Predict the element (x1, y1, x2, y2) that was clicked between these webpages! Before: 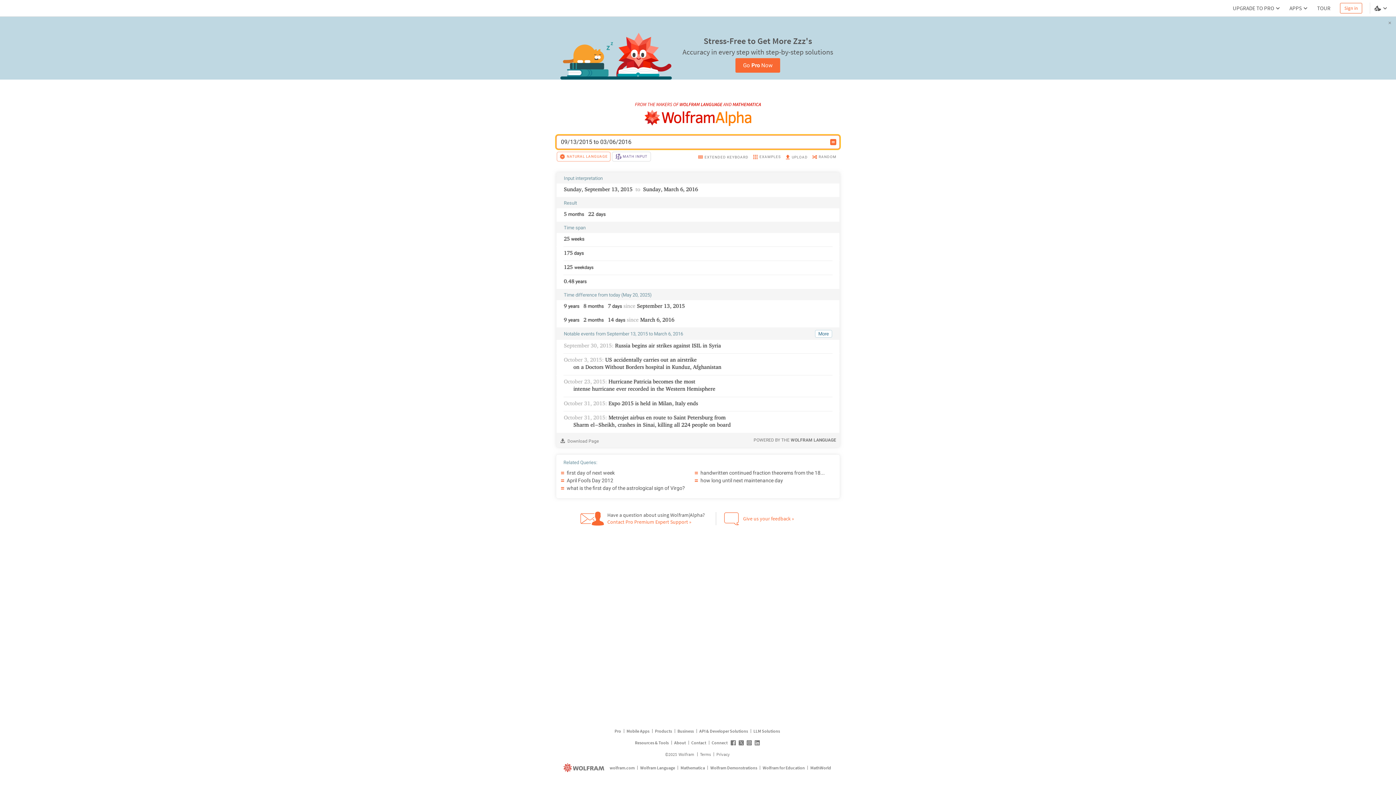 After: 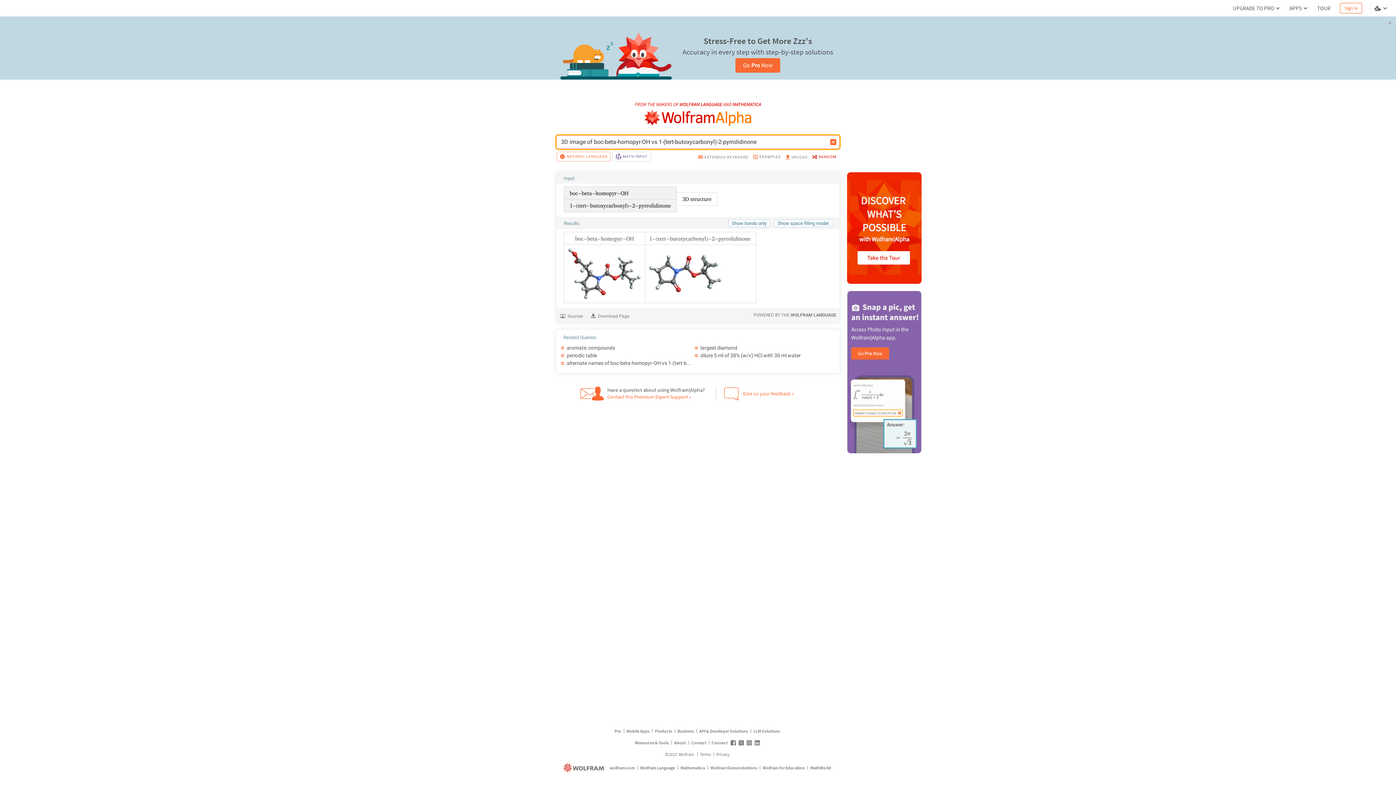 Action: label: RANDOM bbox: (809, 151, 838, 164)